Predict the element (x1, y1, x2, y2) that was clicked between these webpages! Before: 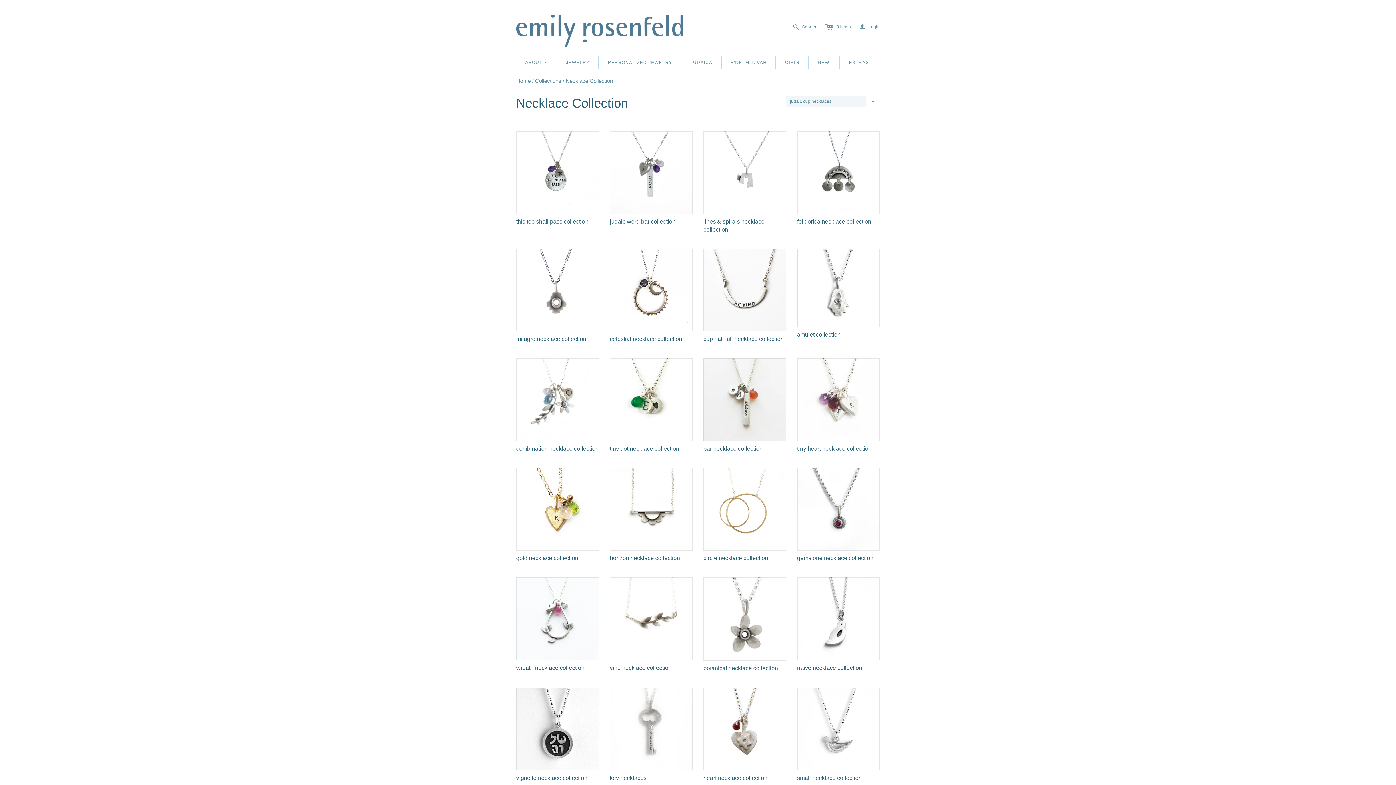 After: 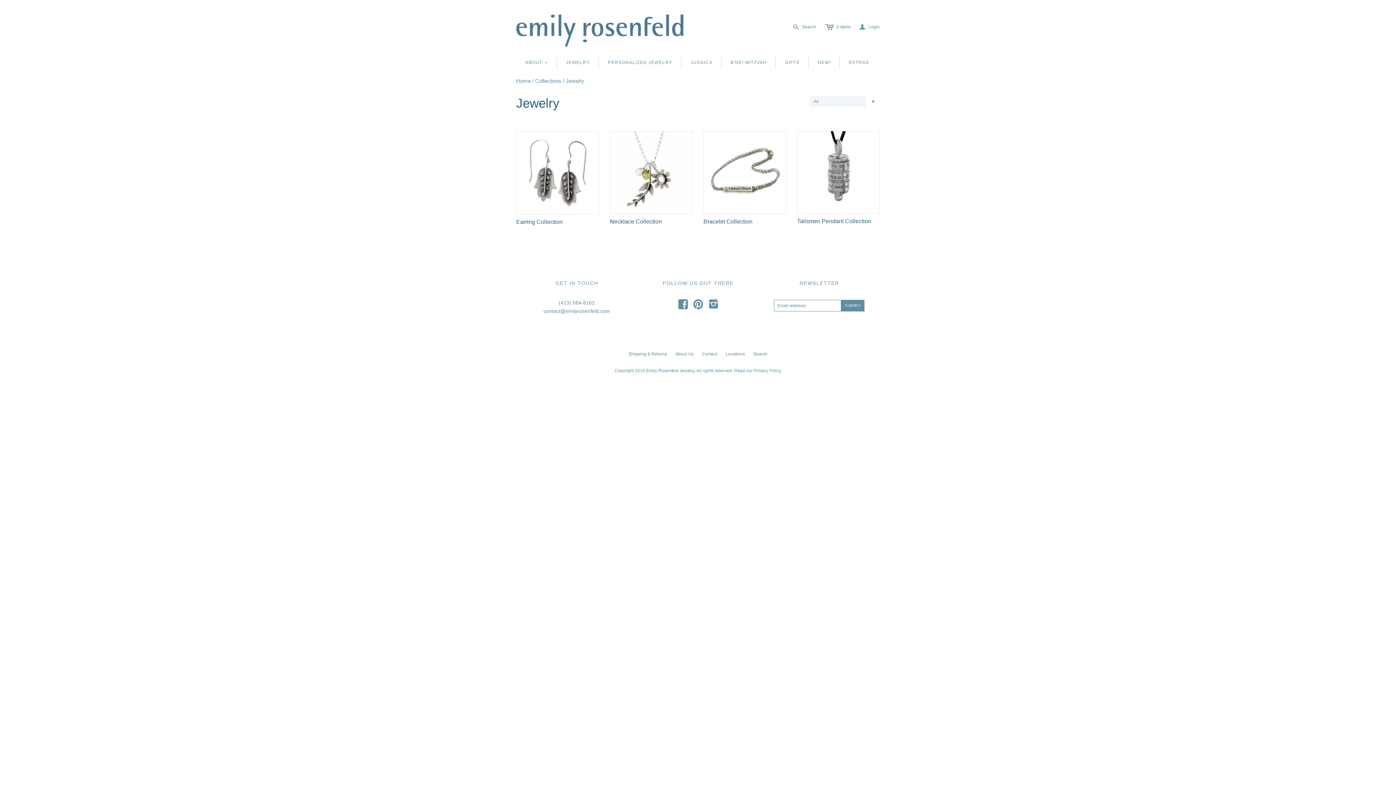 Action: bbox: (557, 50, 599, 74) label: JEWELRY